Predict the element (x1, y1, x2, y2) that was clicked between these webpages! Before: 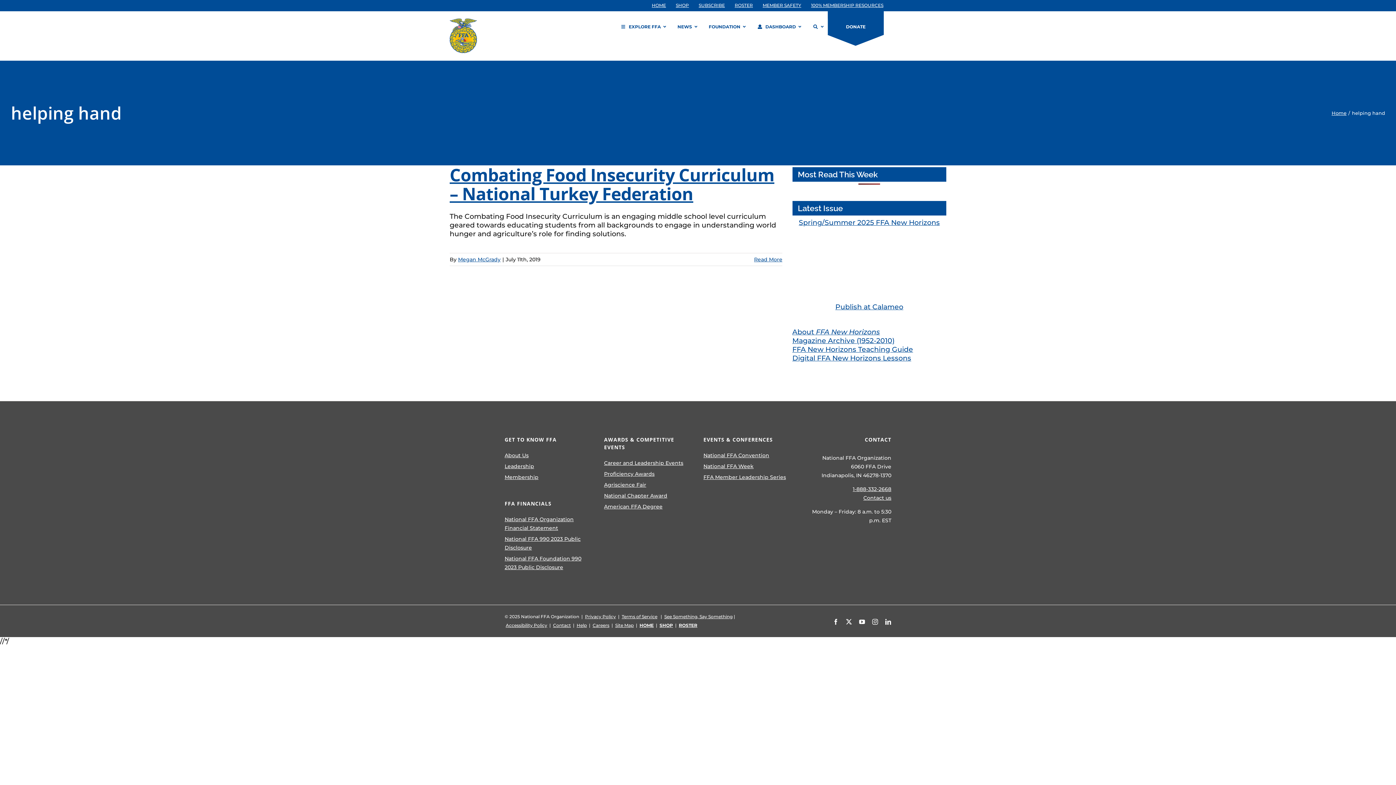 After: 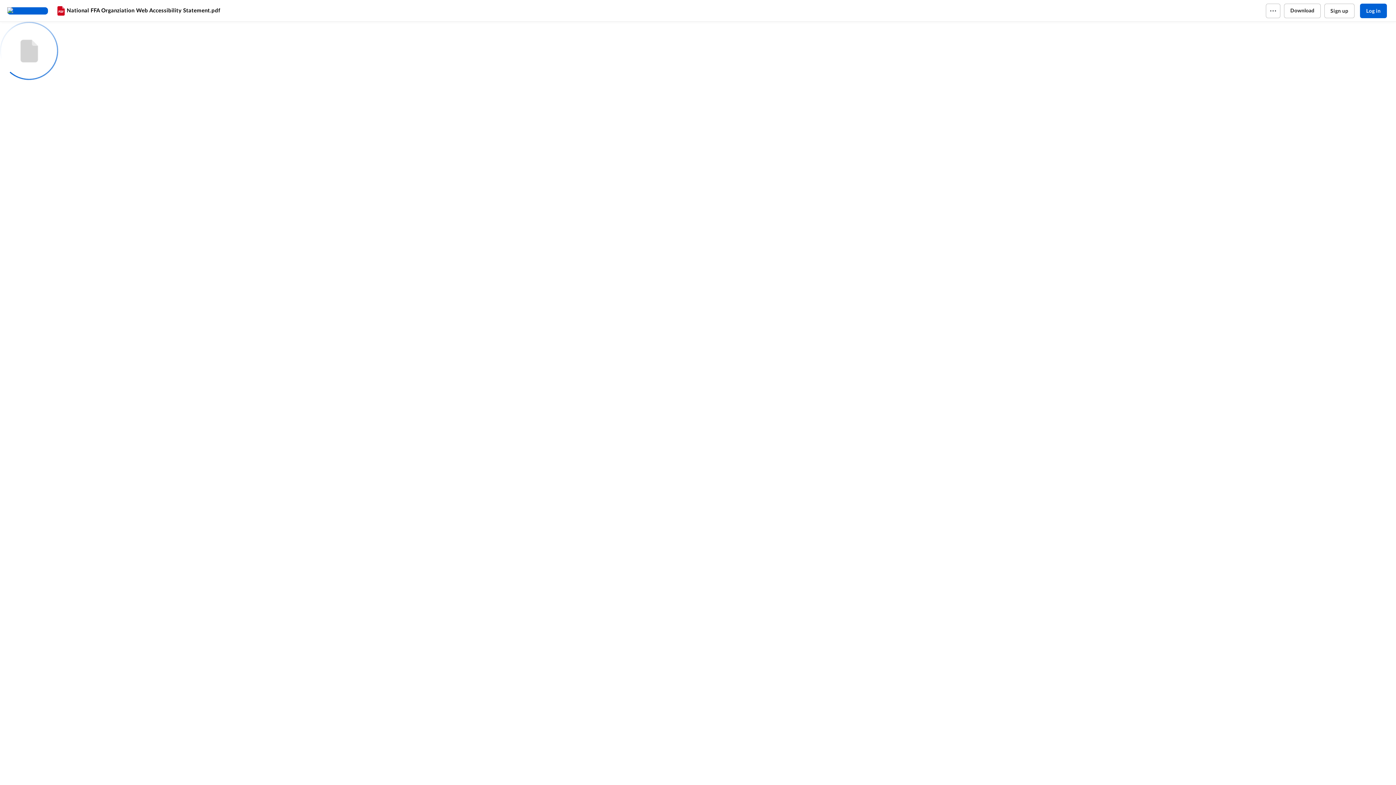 Action: bbox: (505, 622, 547, 628) label: Accessibility Policy